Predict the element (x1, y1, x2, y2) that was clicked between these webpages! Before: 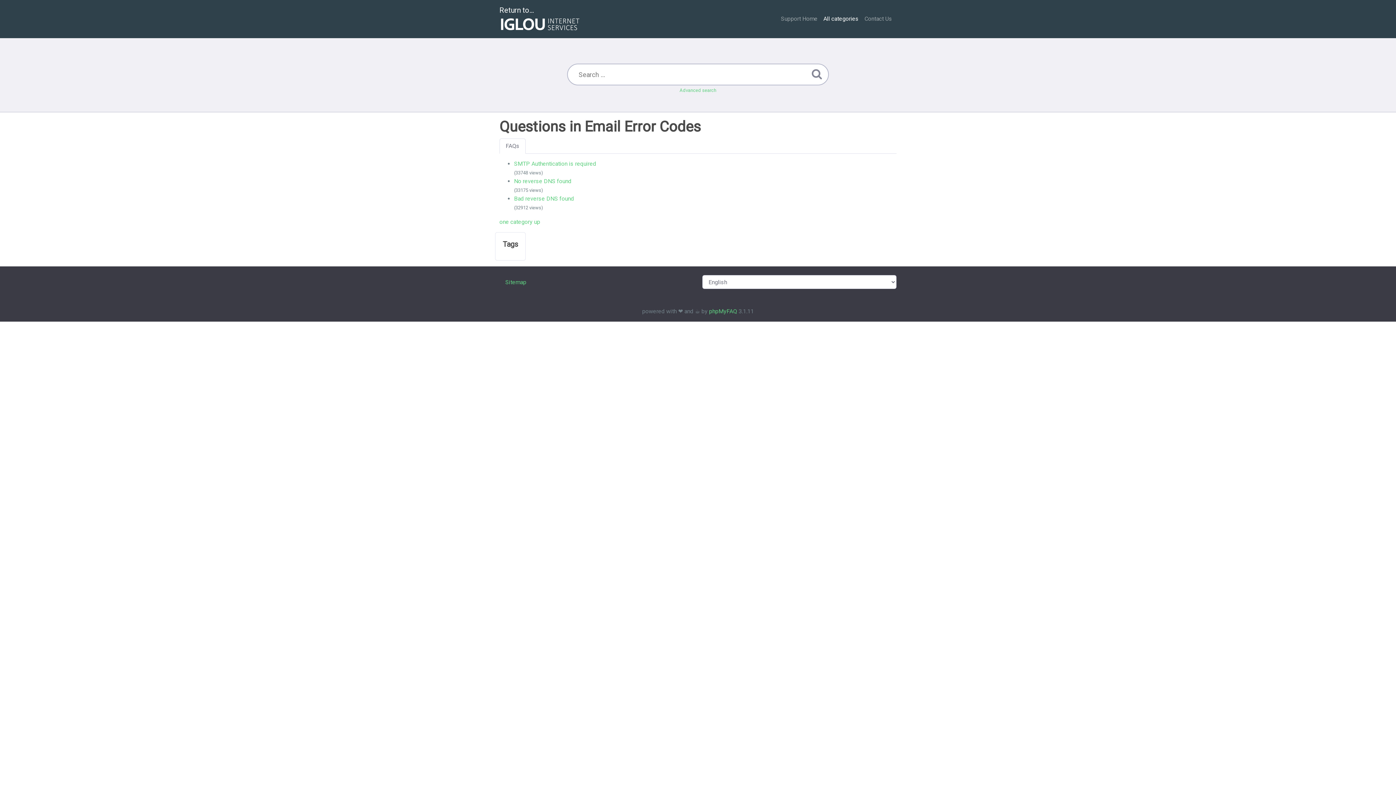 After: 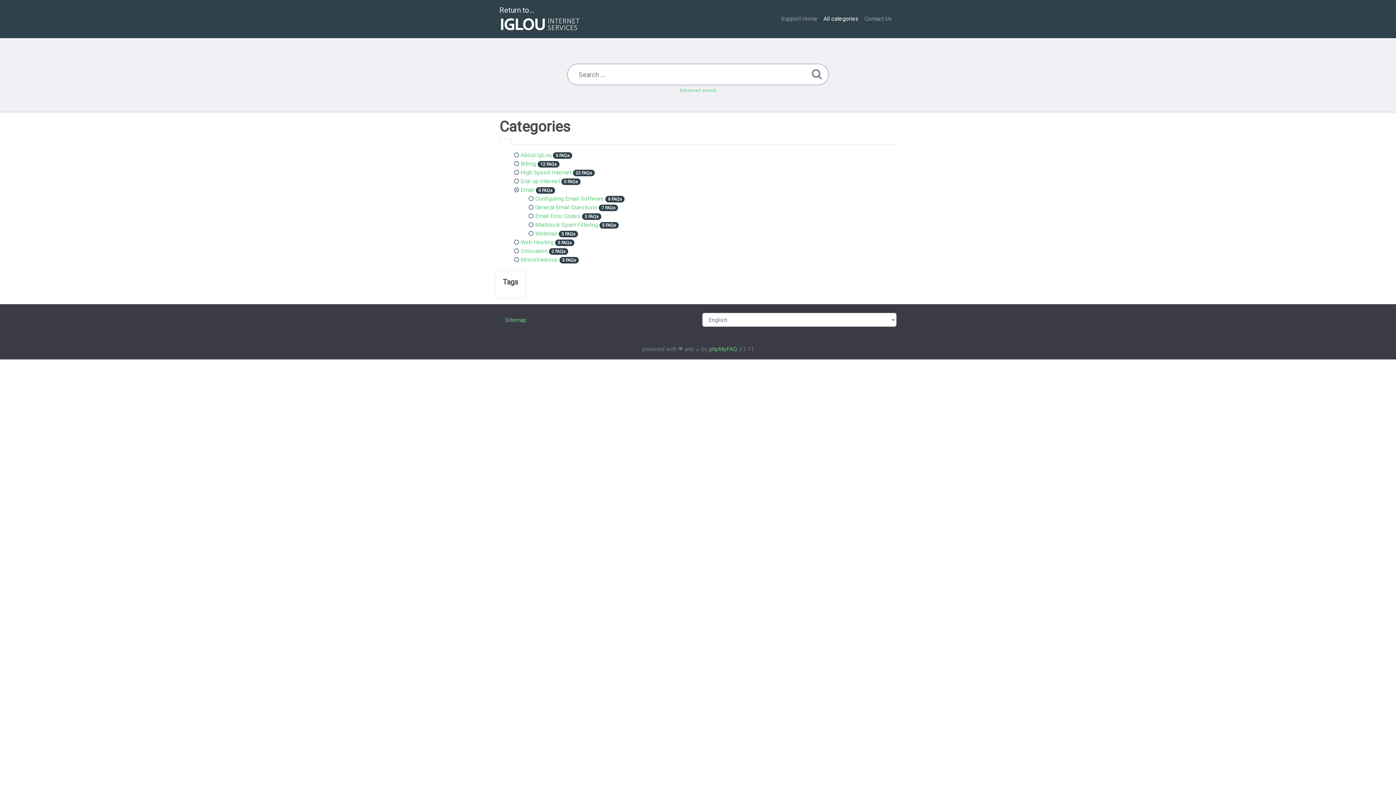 Action: label: All categories bbox: (820, 11, 861, 26)